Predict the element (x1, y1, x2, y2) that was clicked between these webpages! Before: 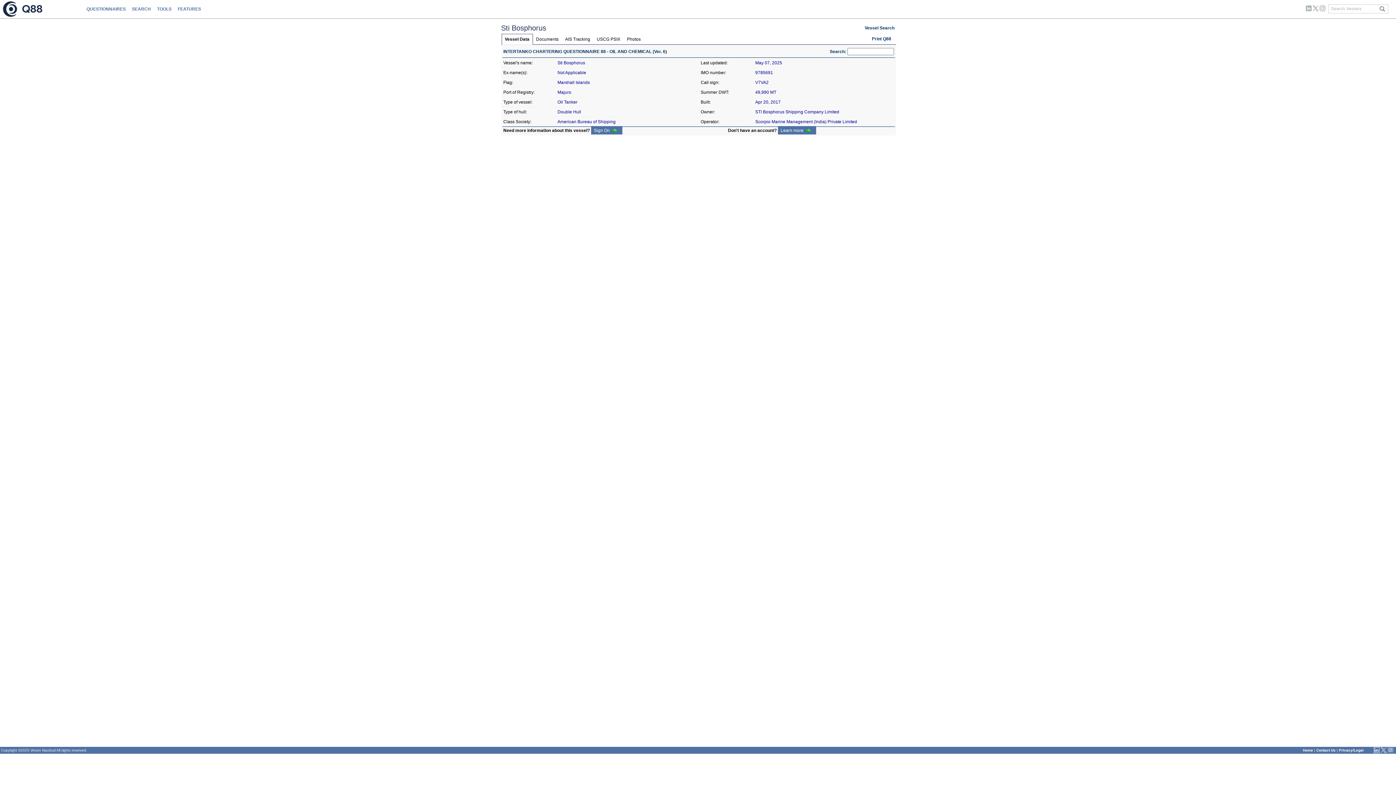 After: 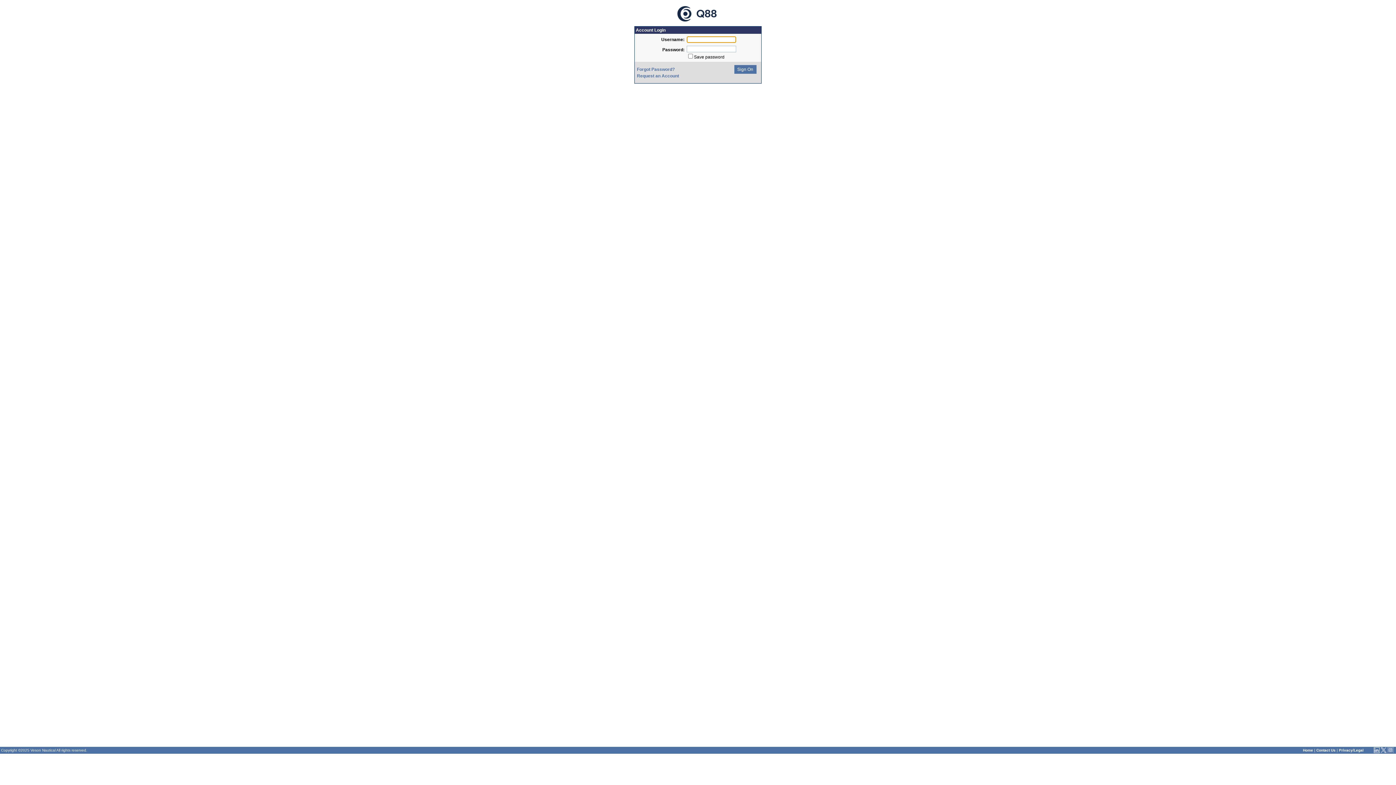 Action: bbox: (1303, 748, 1313, 752) label: Home